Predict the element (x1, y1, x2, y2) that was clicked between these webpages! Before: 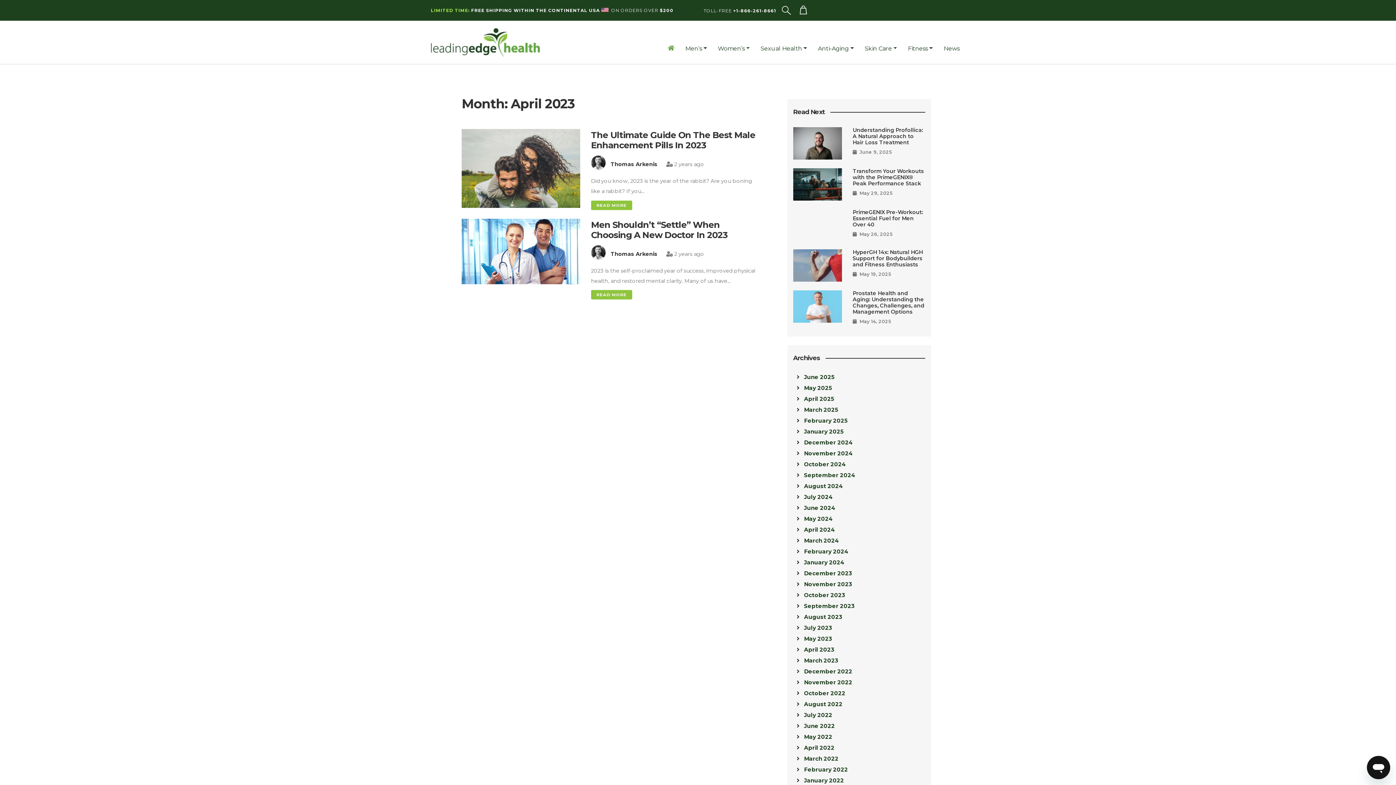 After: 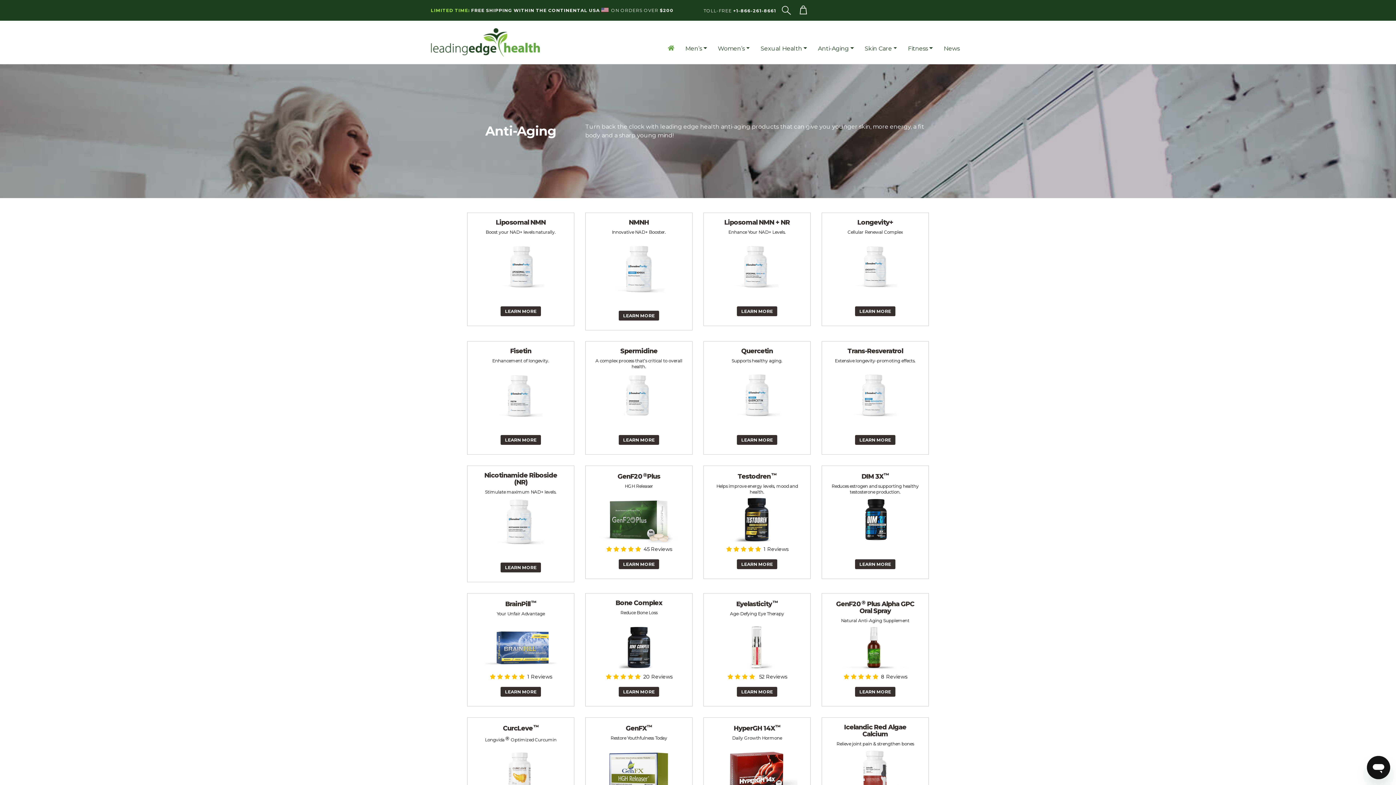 Action: bbox: (812, 41, 859, 56) label: Anti-Aging